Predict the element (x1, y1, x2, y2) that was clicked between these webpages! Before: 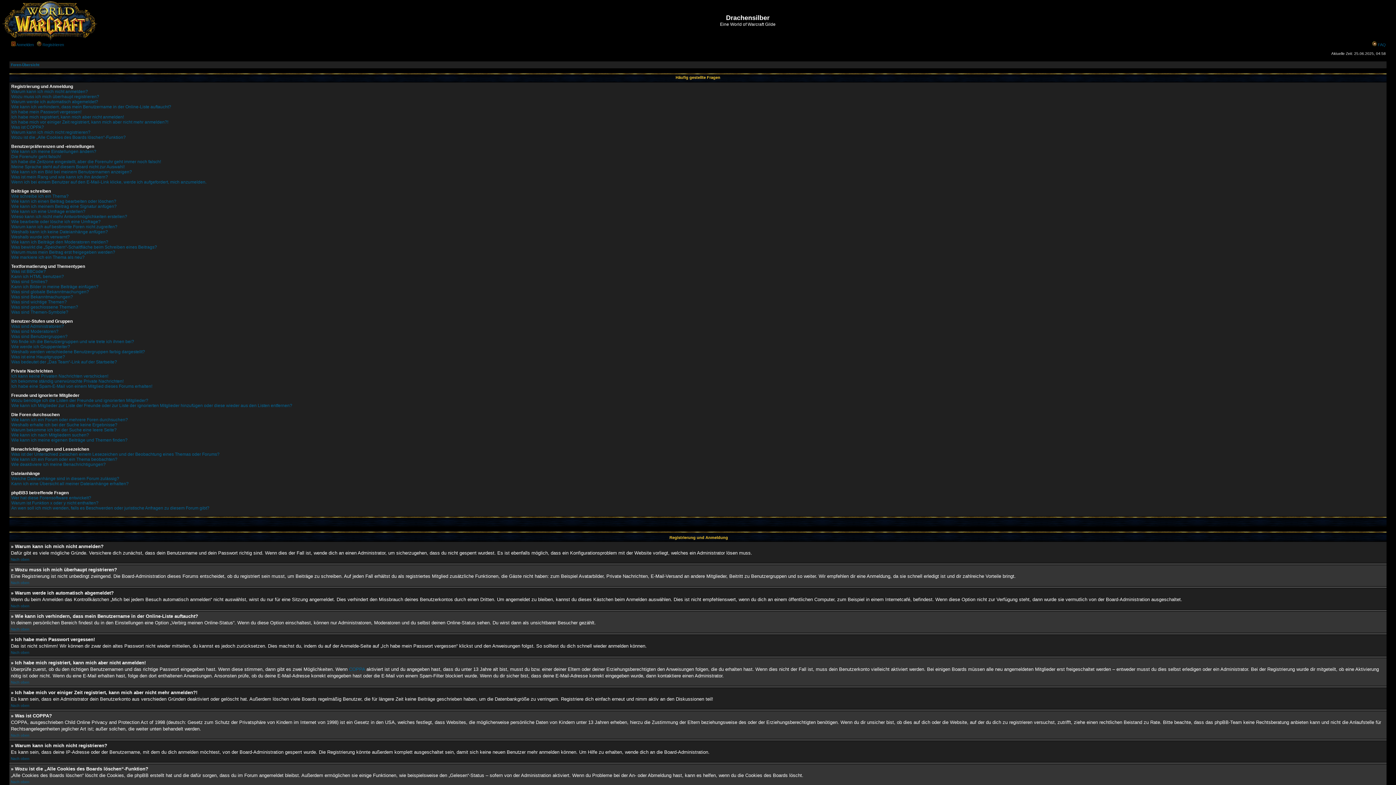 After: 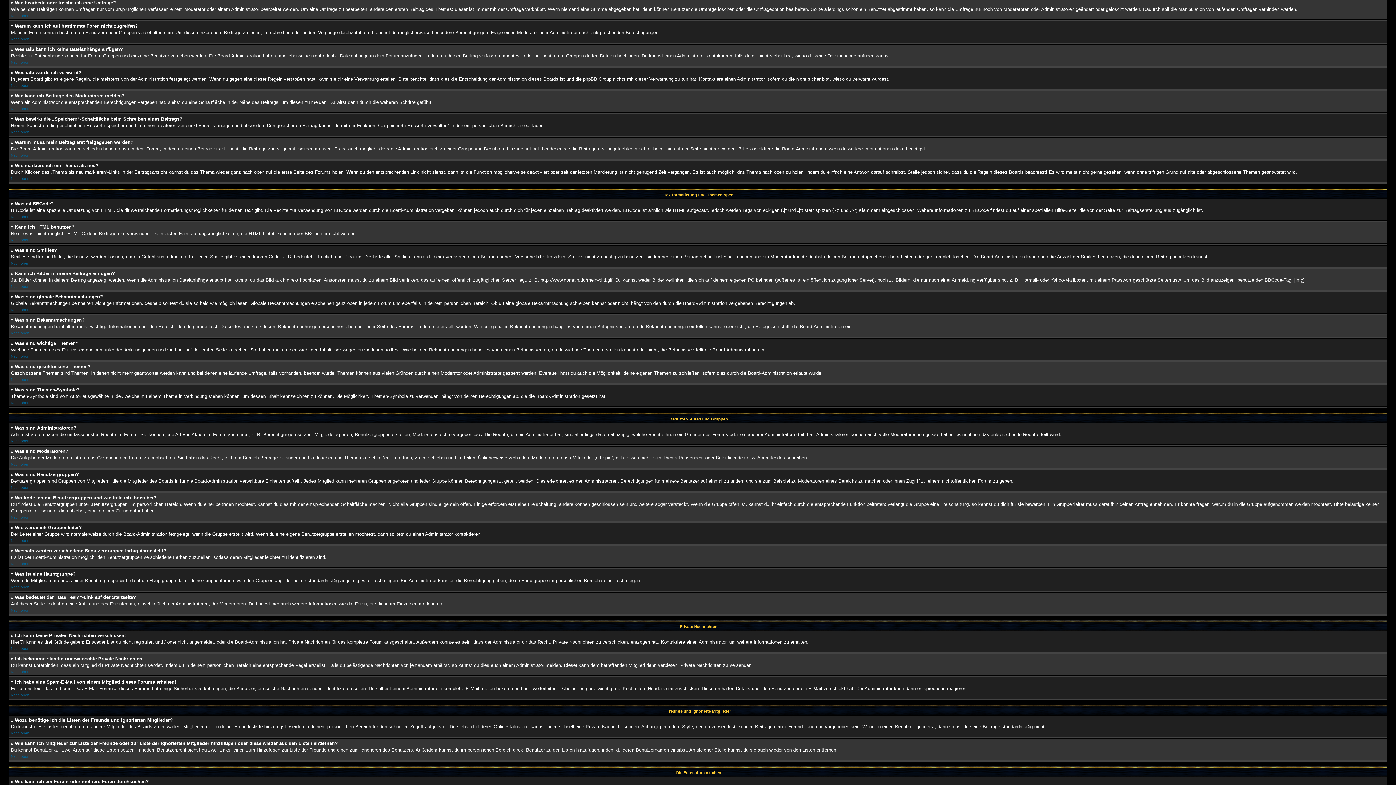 Action: label: Wie bearbeite oder lösche ich eine Umfrage? bbox: (11, 219, 100, 224)